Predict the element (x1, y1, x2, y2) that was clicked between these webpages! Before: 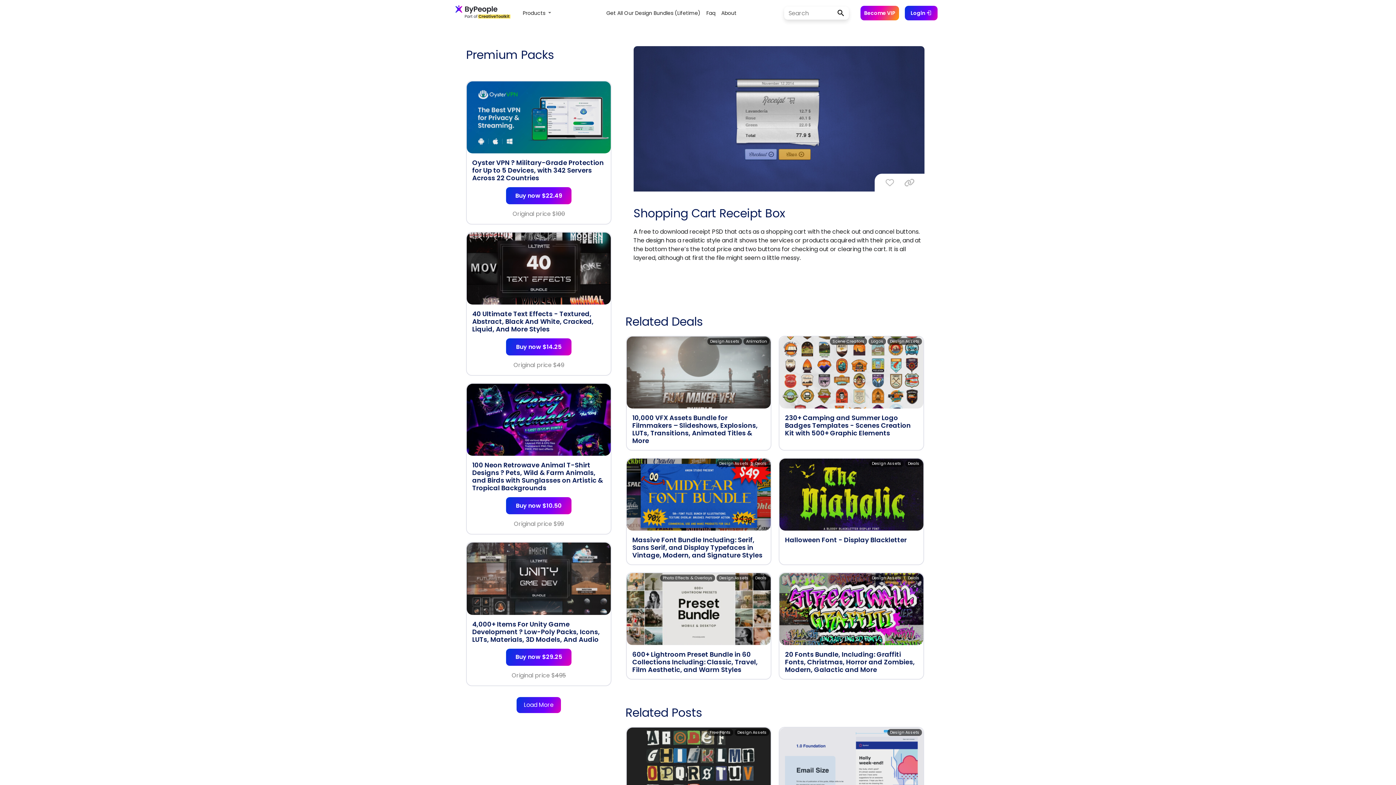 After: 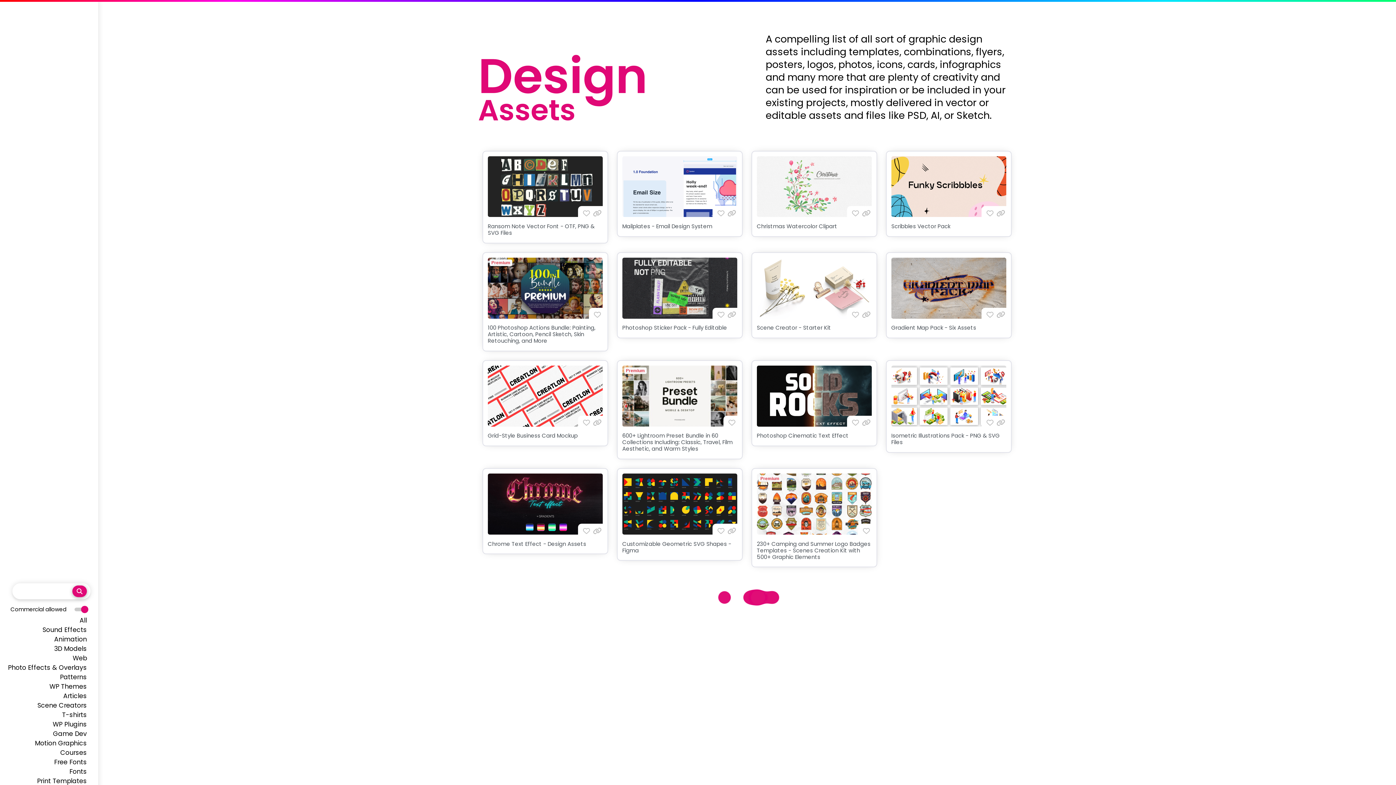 Action: label: Design Assets bbox: (887, 338, 922, 345)